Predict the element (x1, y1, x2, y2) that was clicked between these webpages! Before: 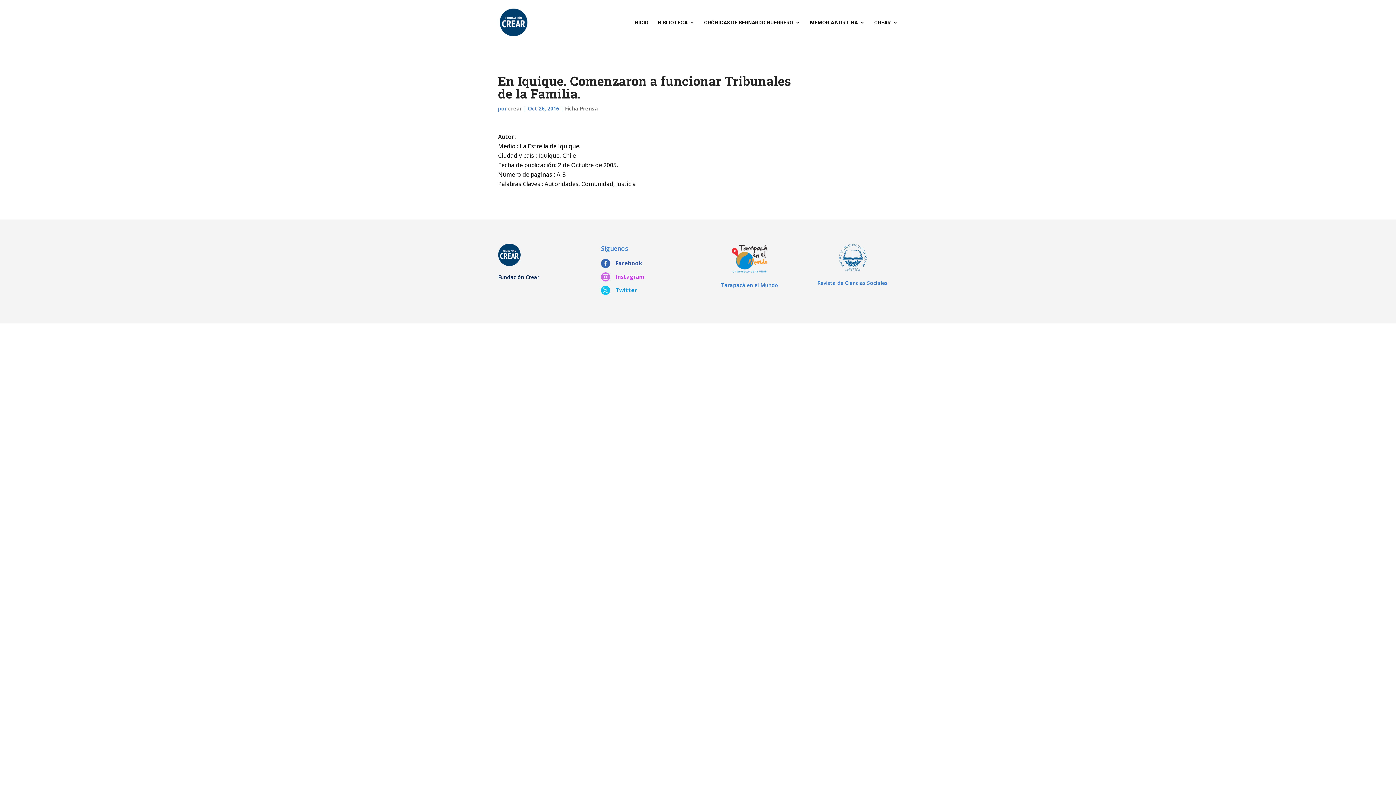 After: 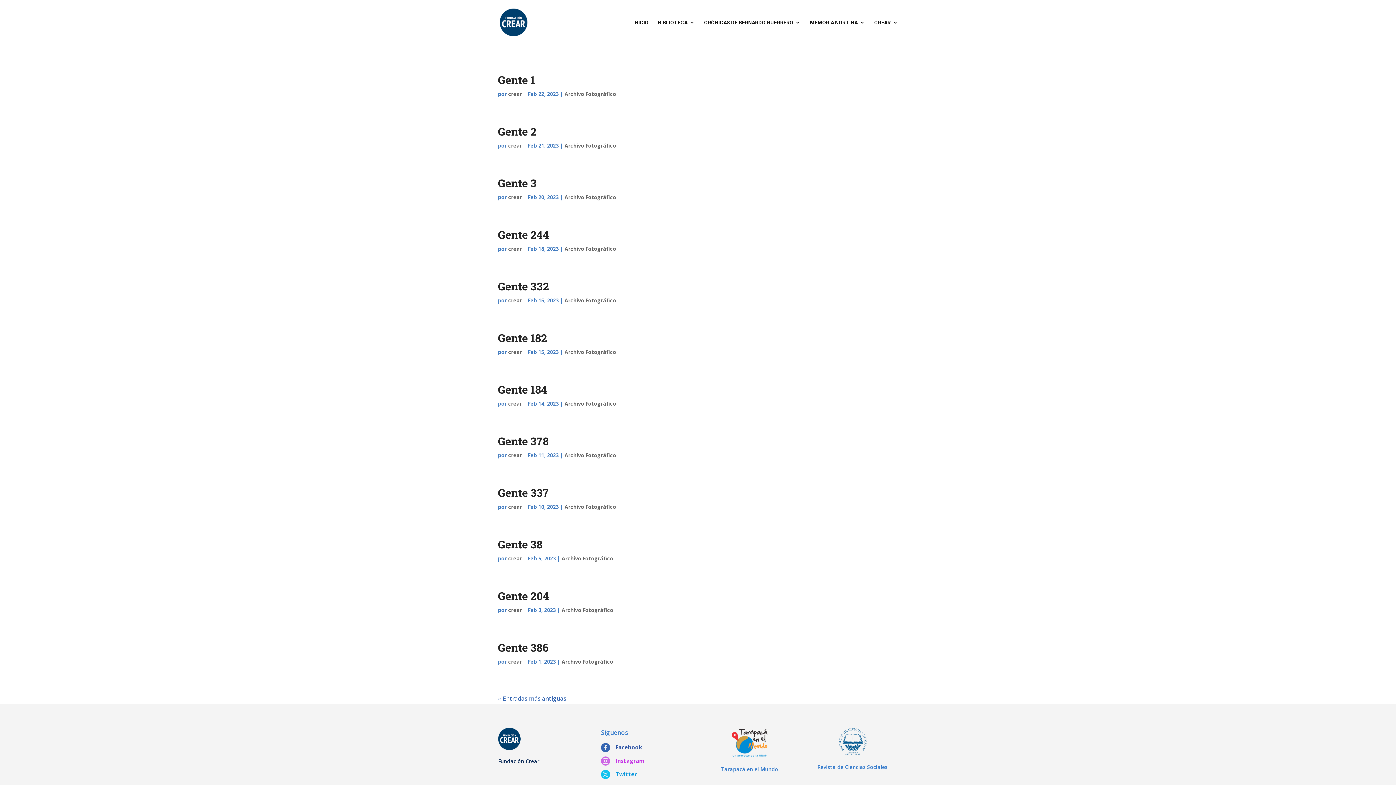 Action: bbox: (508, 105, 522, 112) label: crear